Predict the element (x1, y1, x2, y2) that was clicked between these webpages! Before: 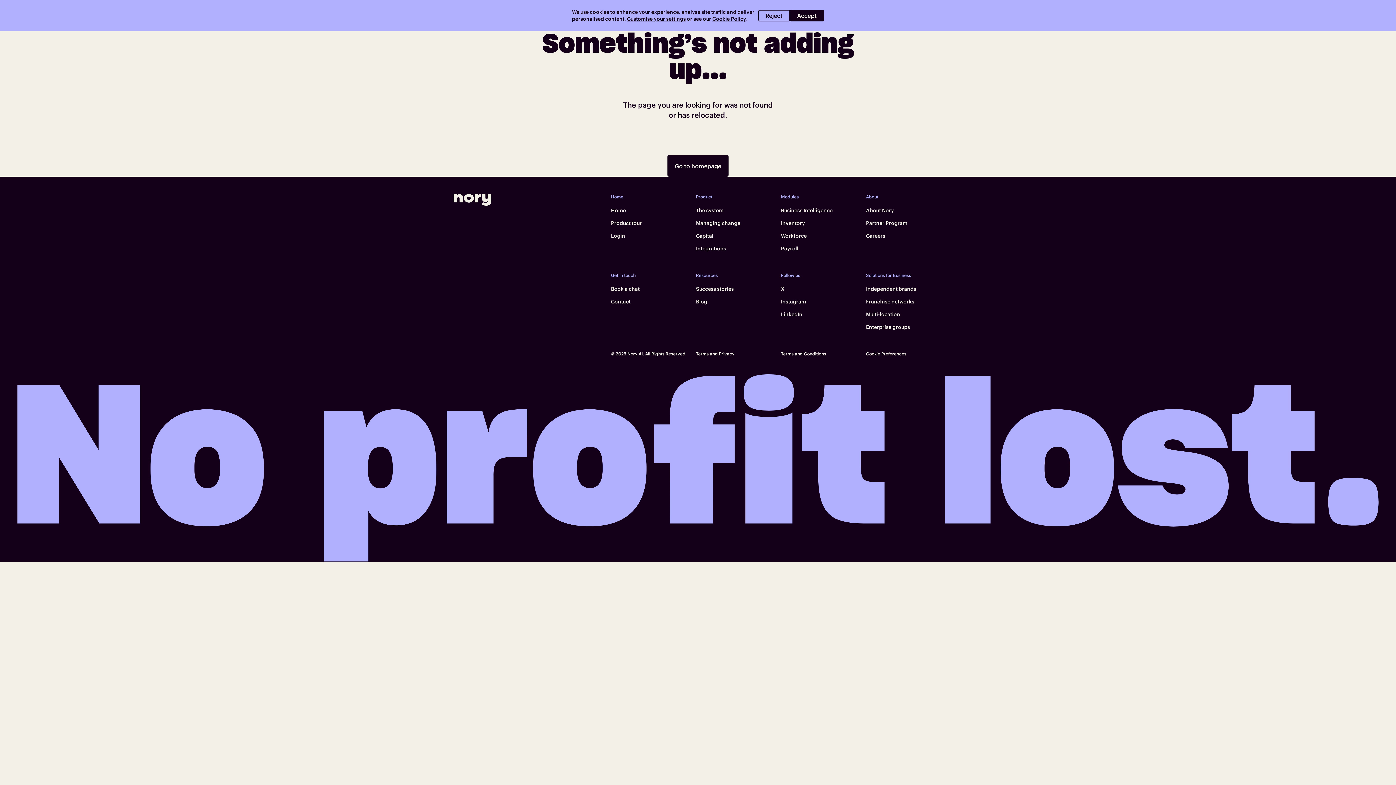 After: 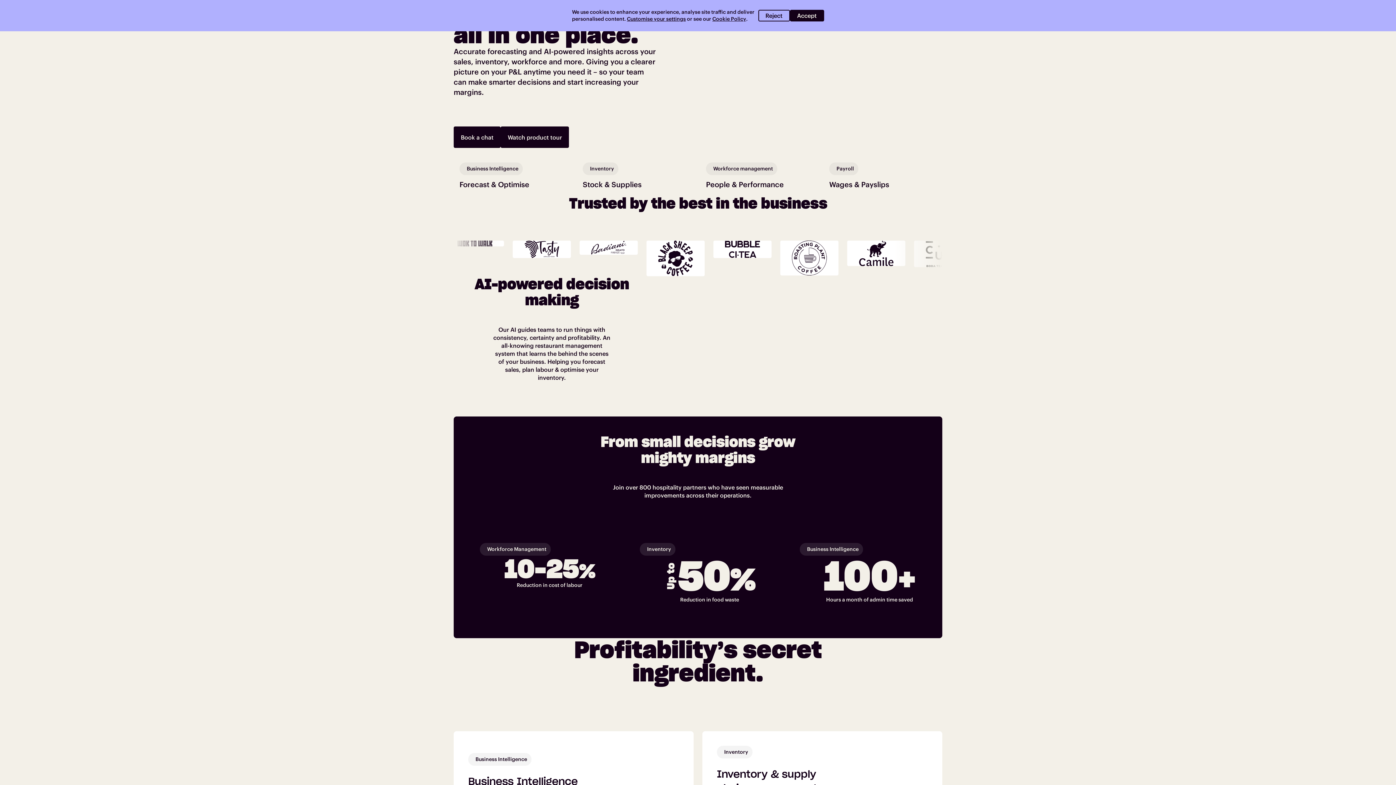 Action: bbox: (696, 204, 723, 217) label: The system